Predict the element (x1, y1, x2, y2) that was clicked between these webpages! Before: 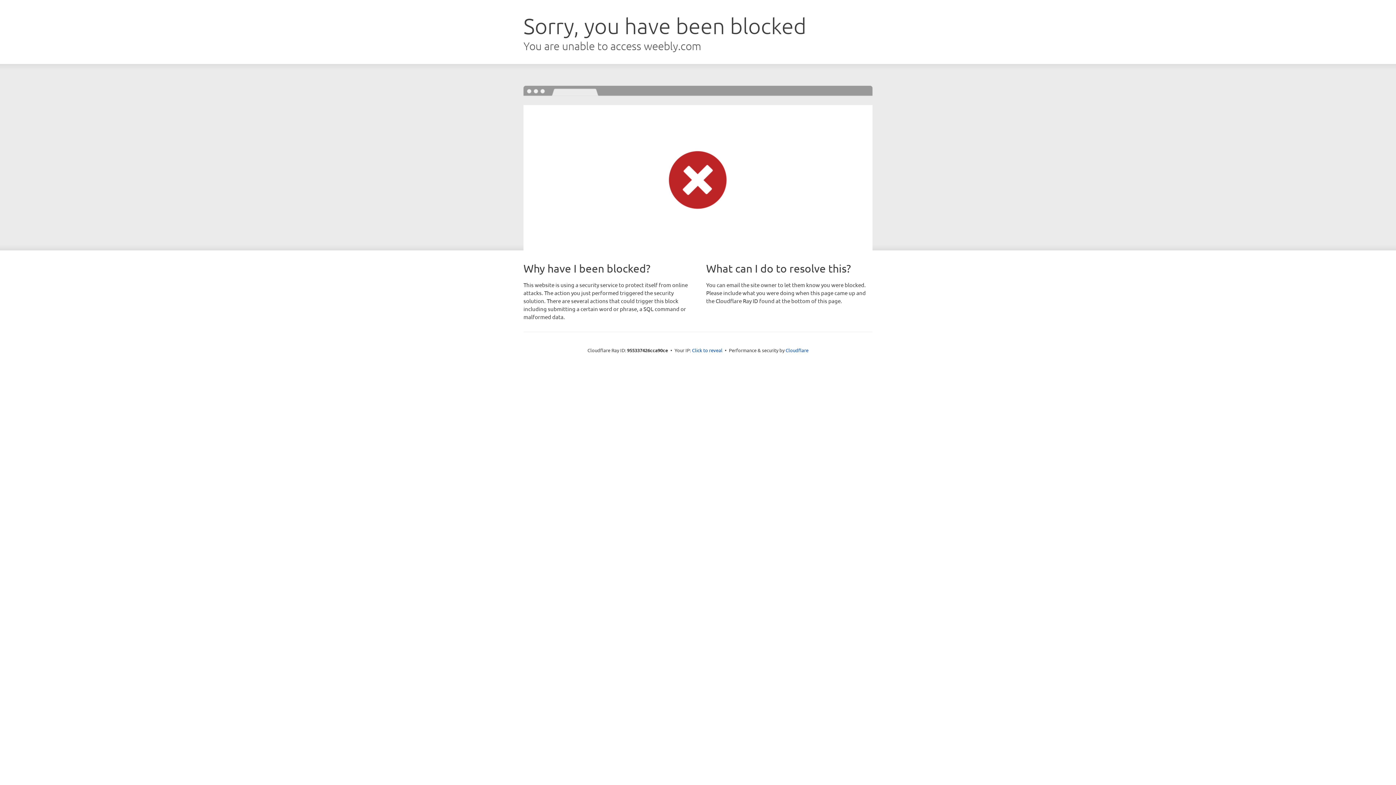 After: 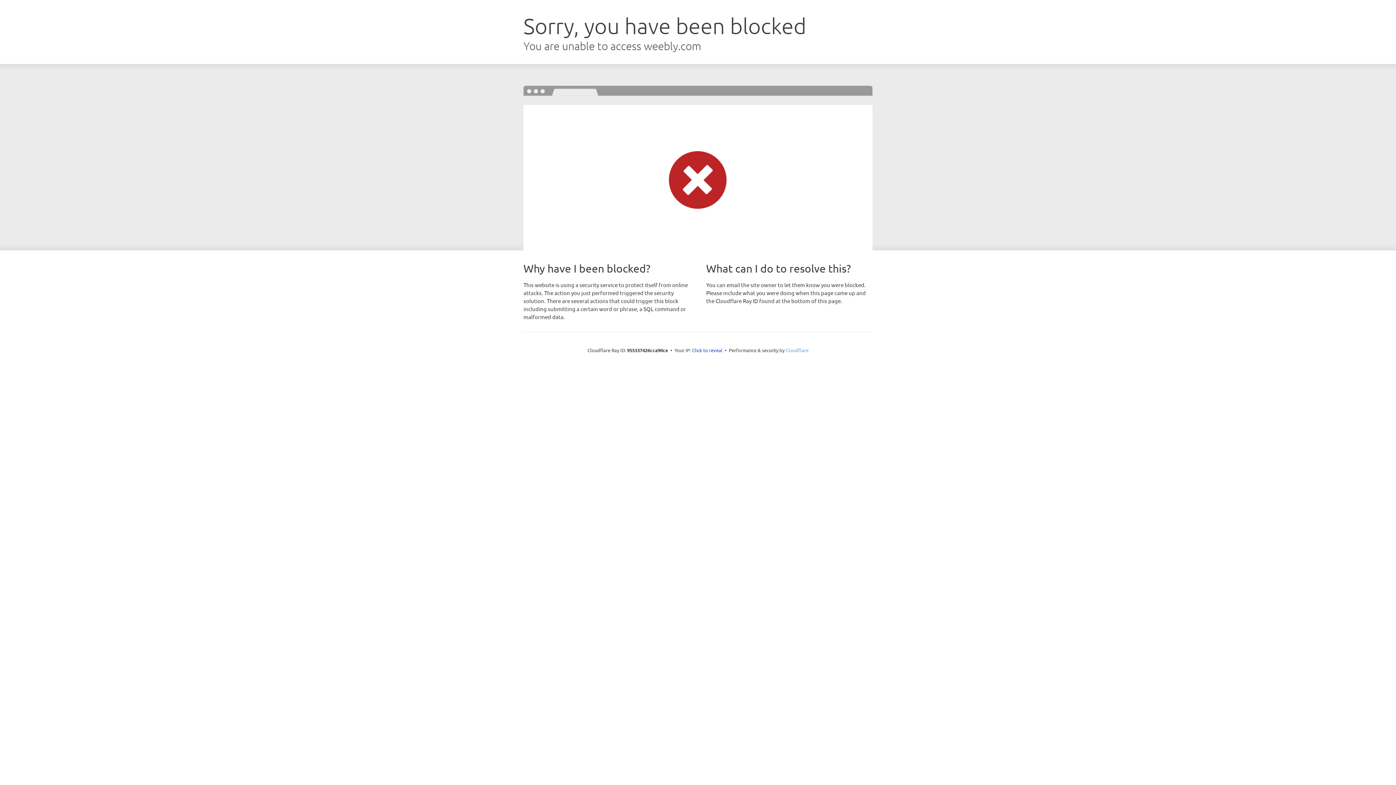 Action: bbox: (785, 347, 808, 353) label: Cloudflare